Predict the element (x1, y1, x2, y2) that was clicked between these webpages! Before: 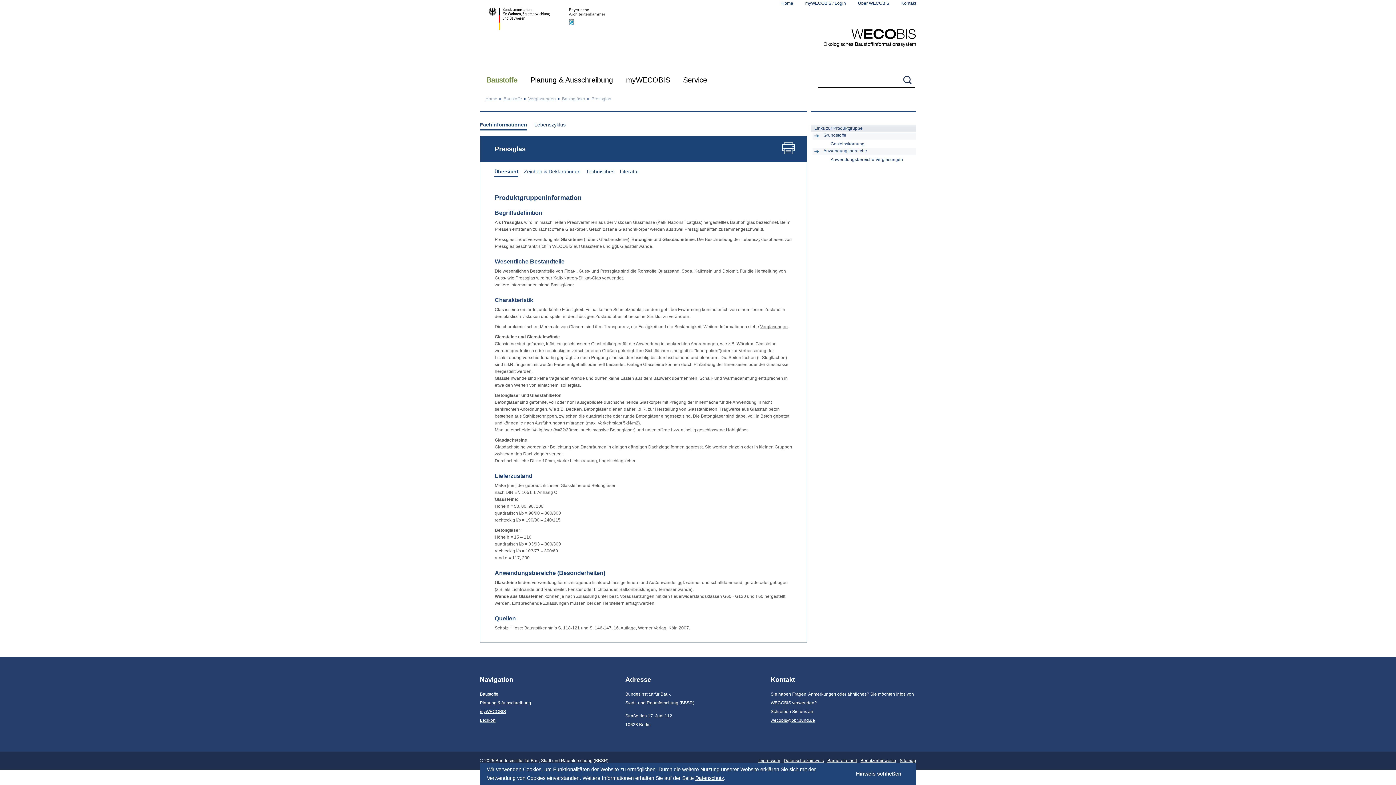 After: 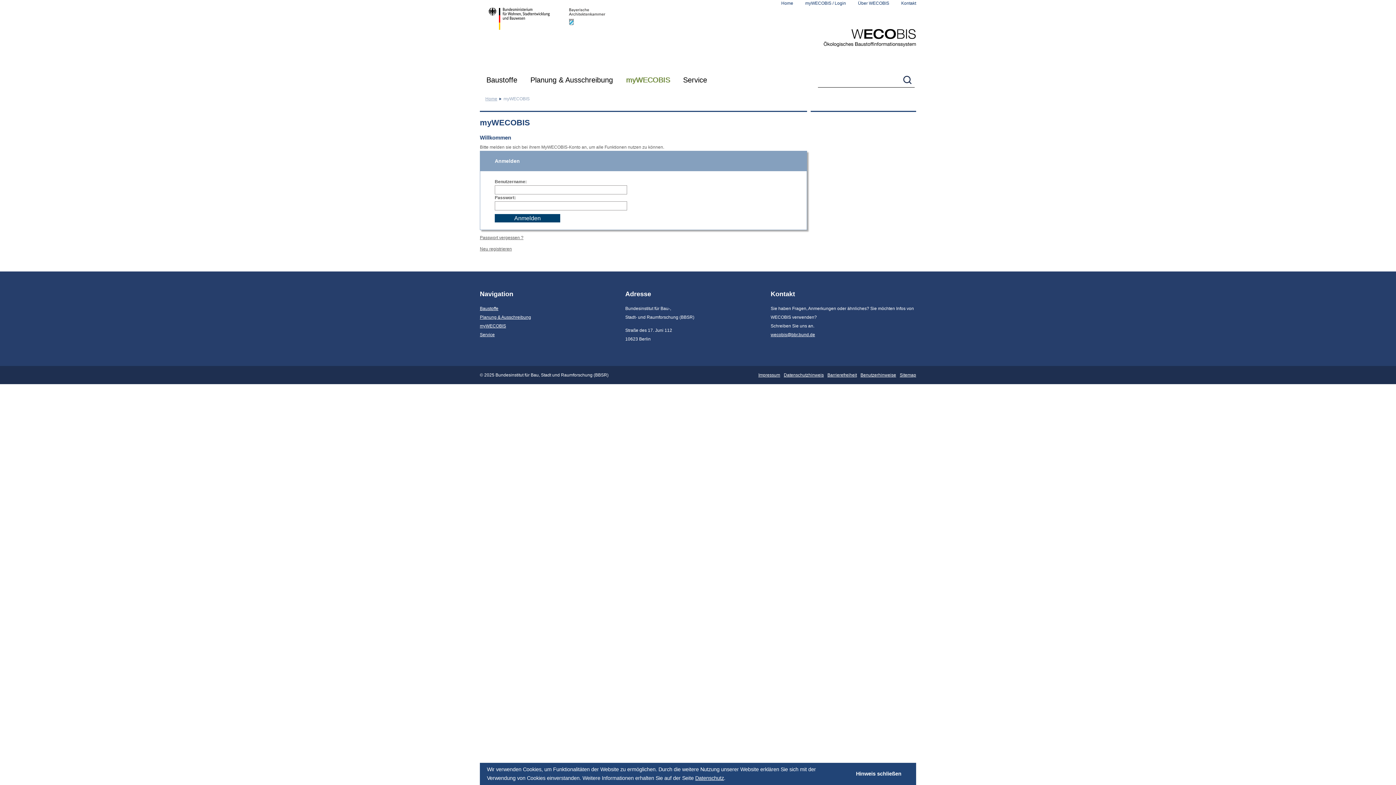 Action: label: myWECOBIS bbox: (480, 709, 506, 714)